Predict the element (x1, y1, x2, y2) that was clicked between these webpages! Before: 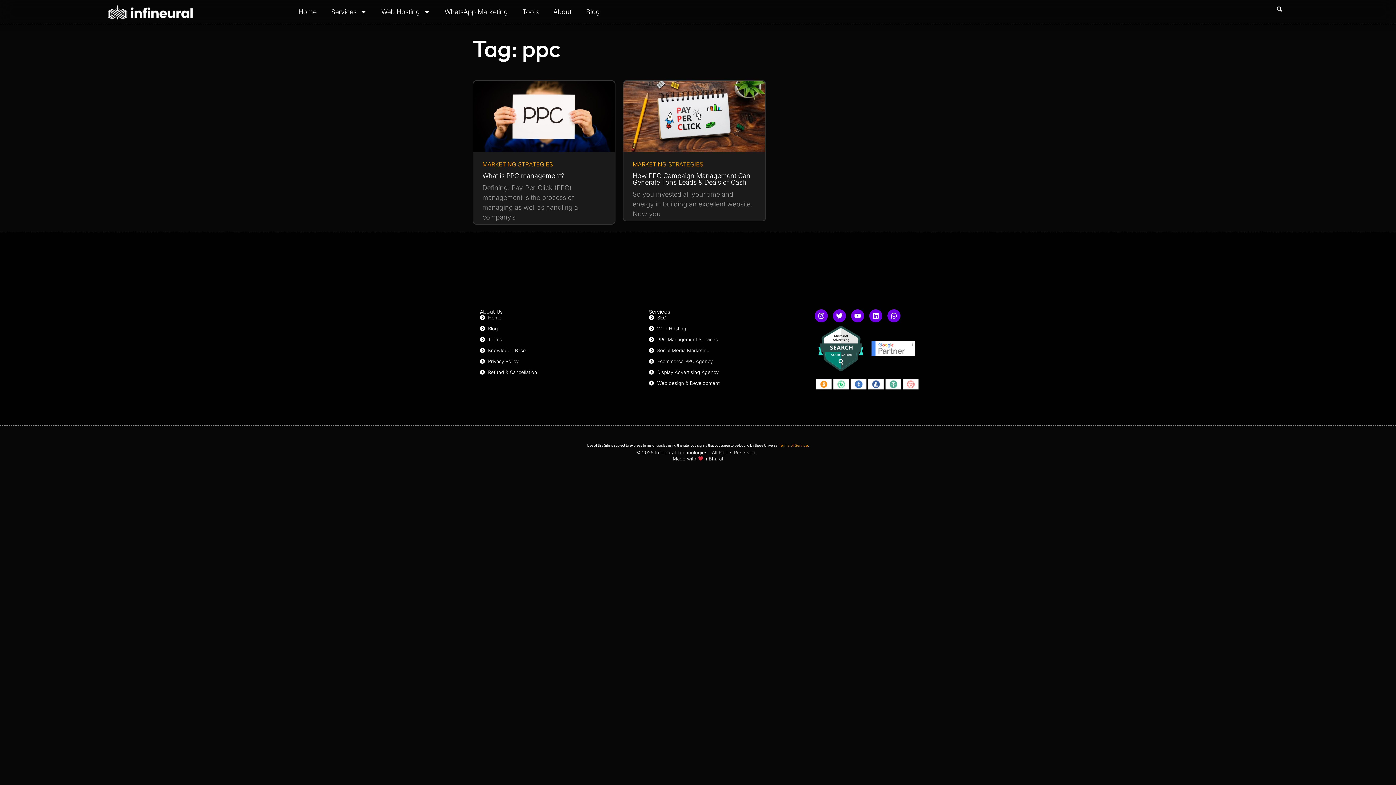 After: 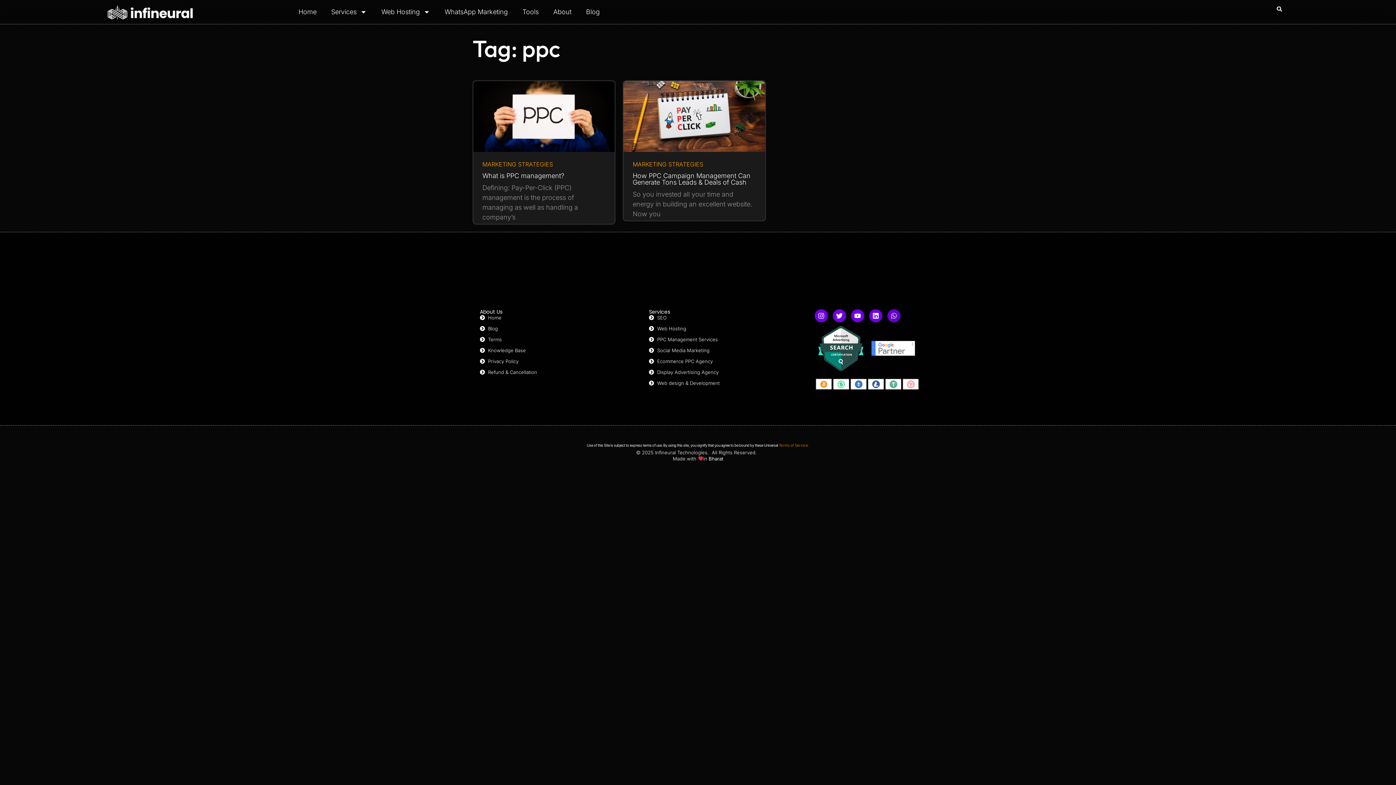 Action: bbox: (887, 309, 900, 322) label: Whatsapp